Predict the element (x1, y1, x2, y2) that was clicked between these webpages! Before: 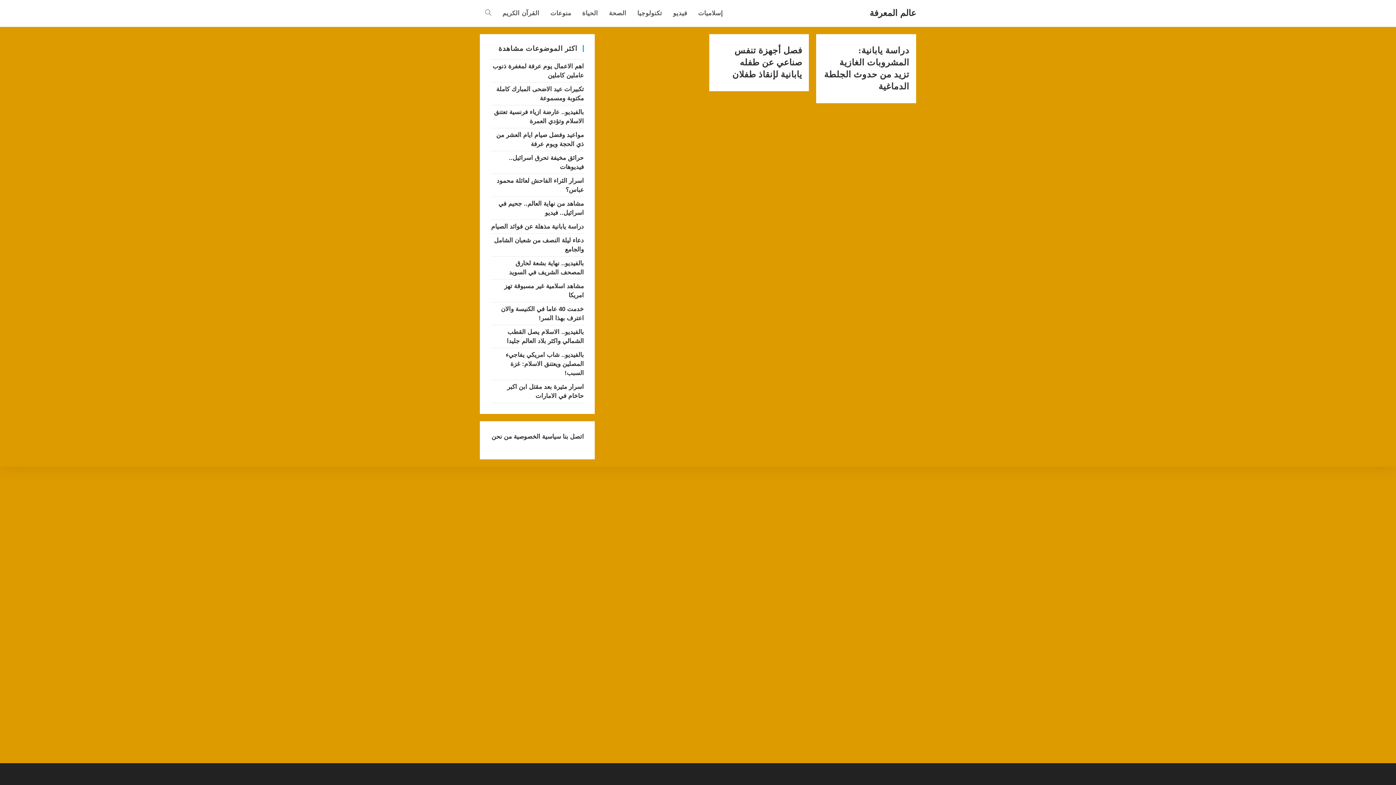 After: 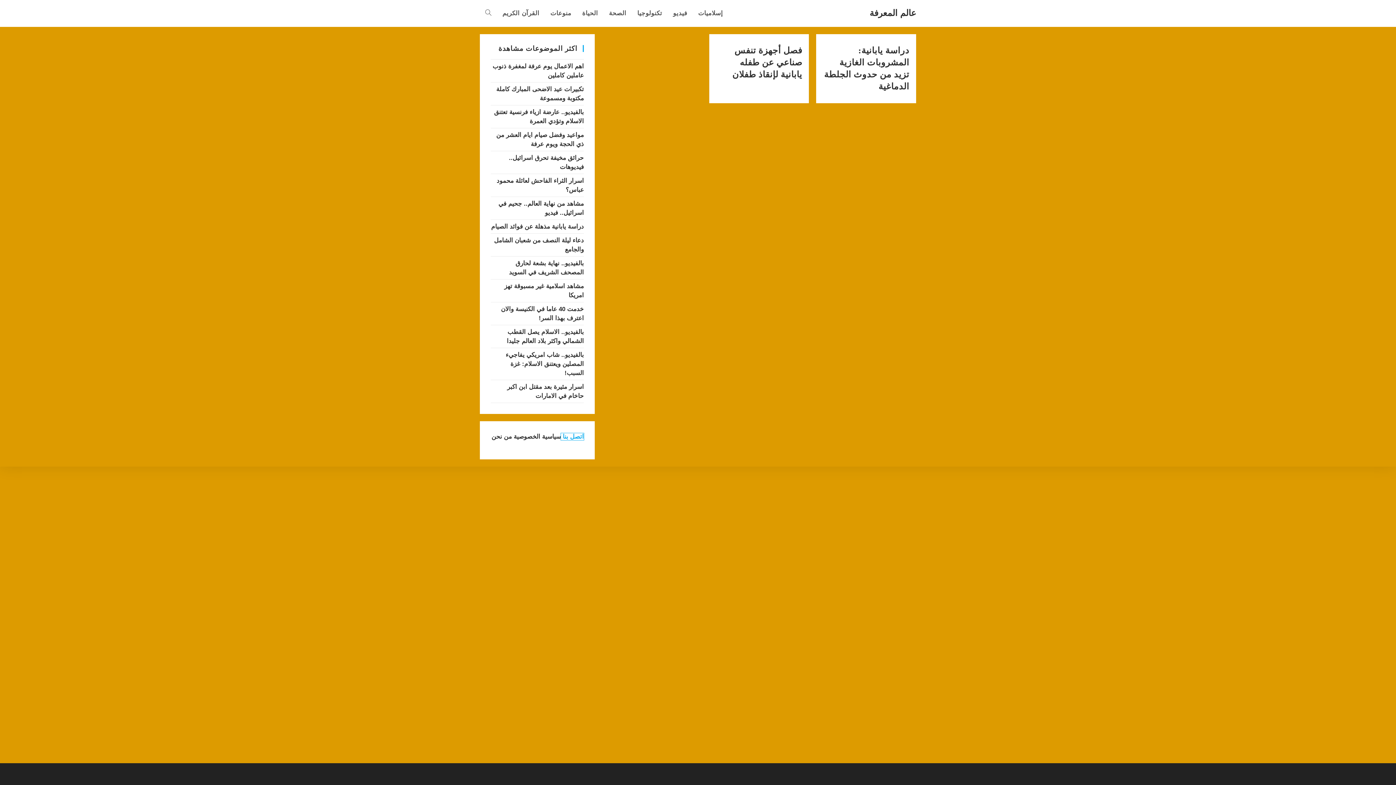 Action: bbox: (561, 433, 584, 440) label: اتصل بنا 